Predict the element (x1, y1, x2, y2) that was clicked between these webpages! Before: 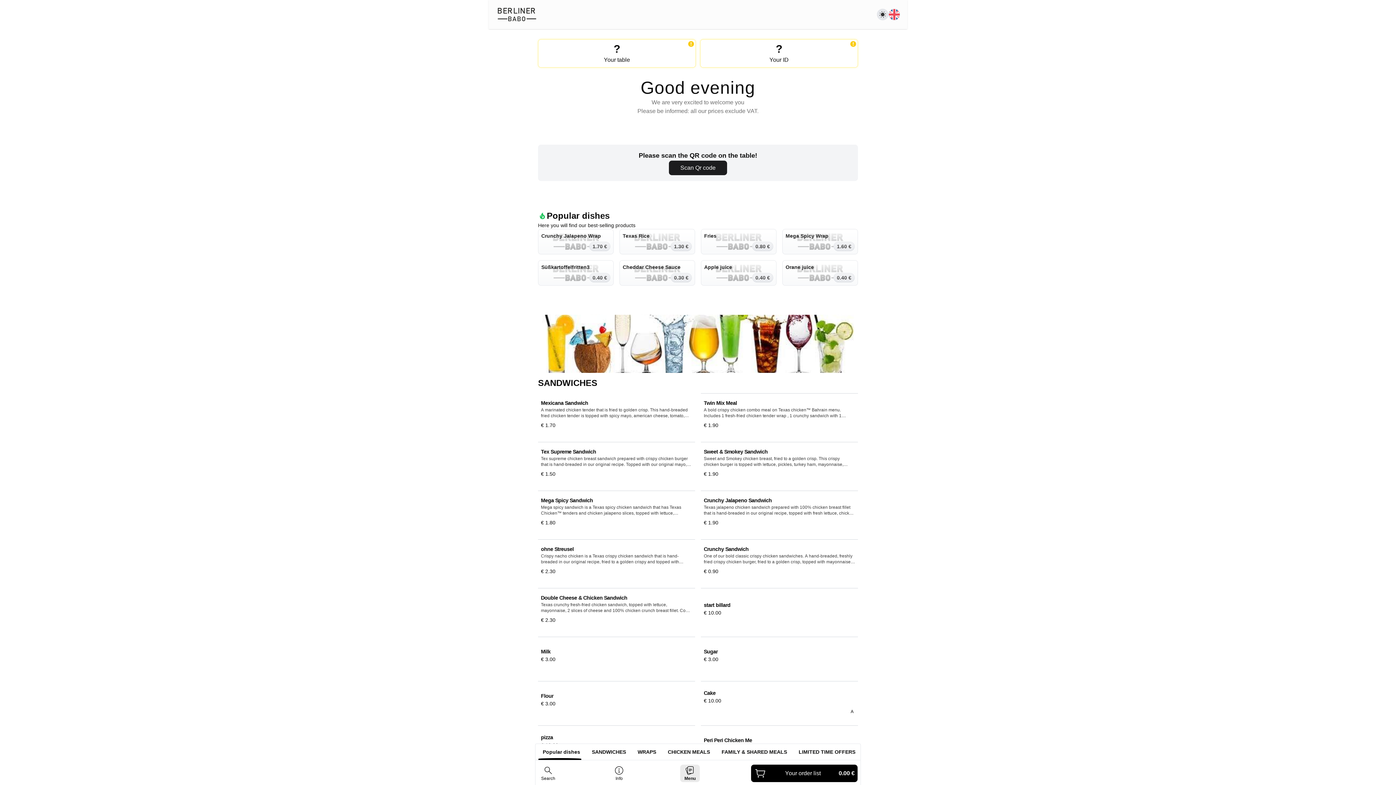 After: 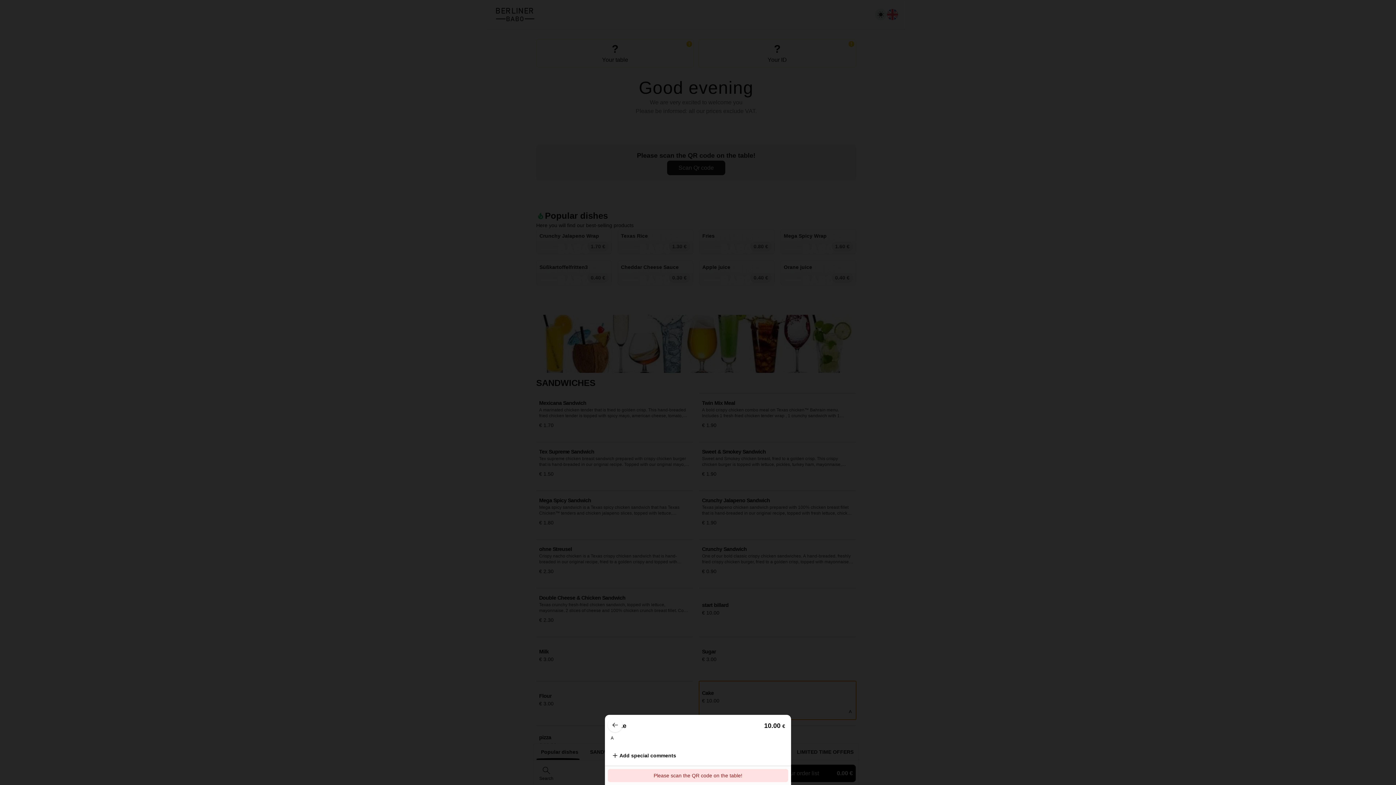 Action: bbox: (701, 576, 858, 615) label: Cake

€ 10.00